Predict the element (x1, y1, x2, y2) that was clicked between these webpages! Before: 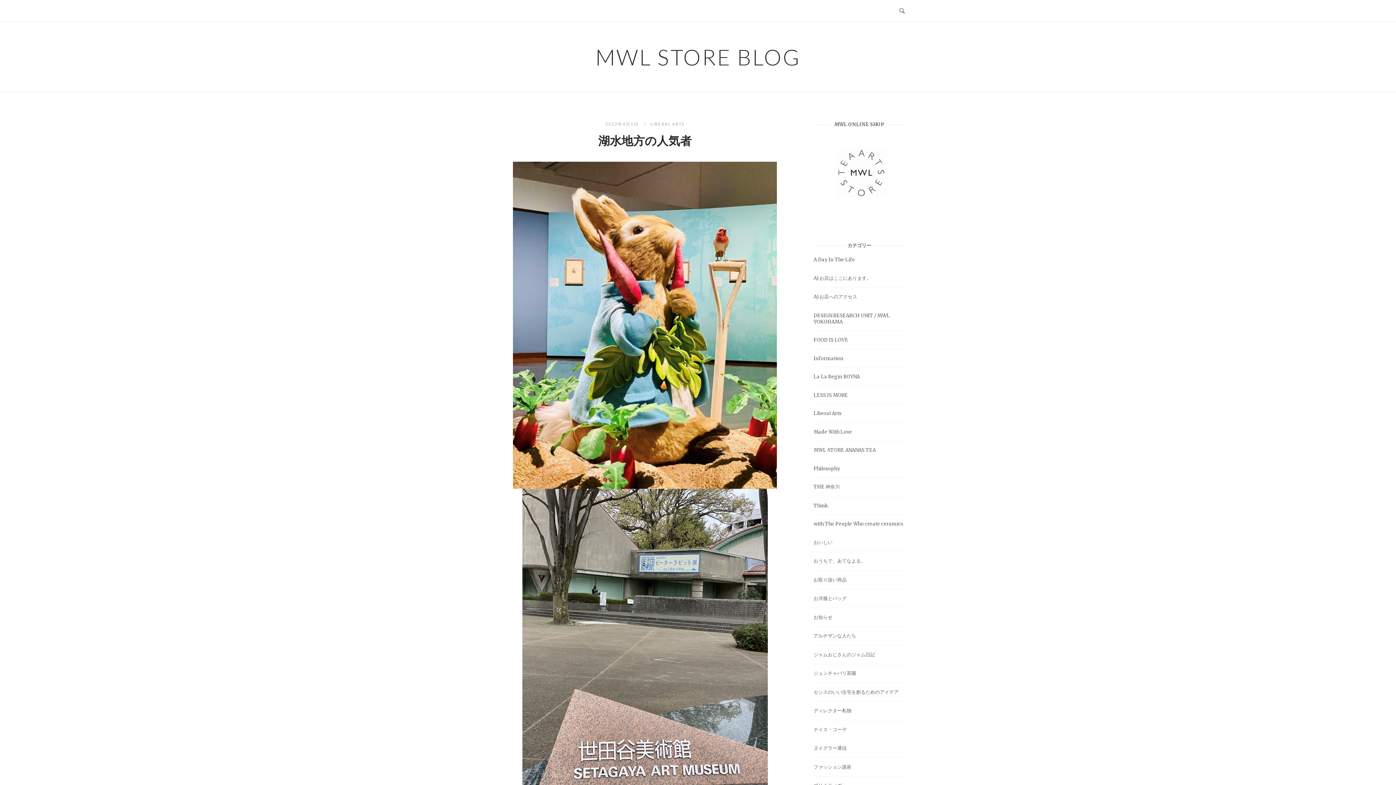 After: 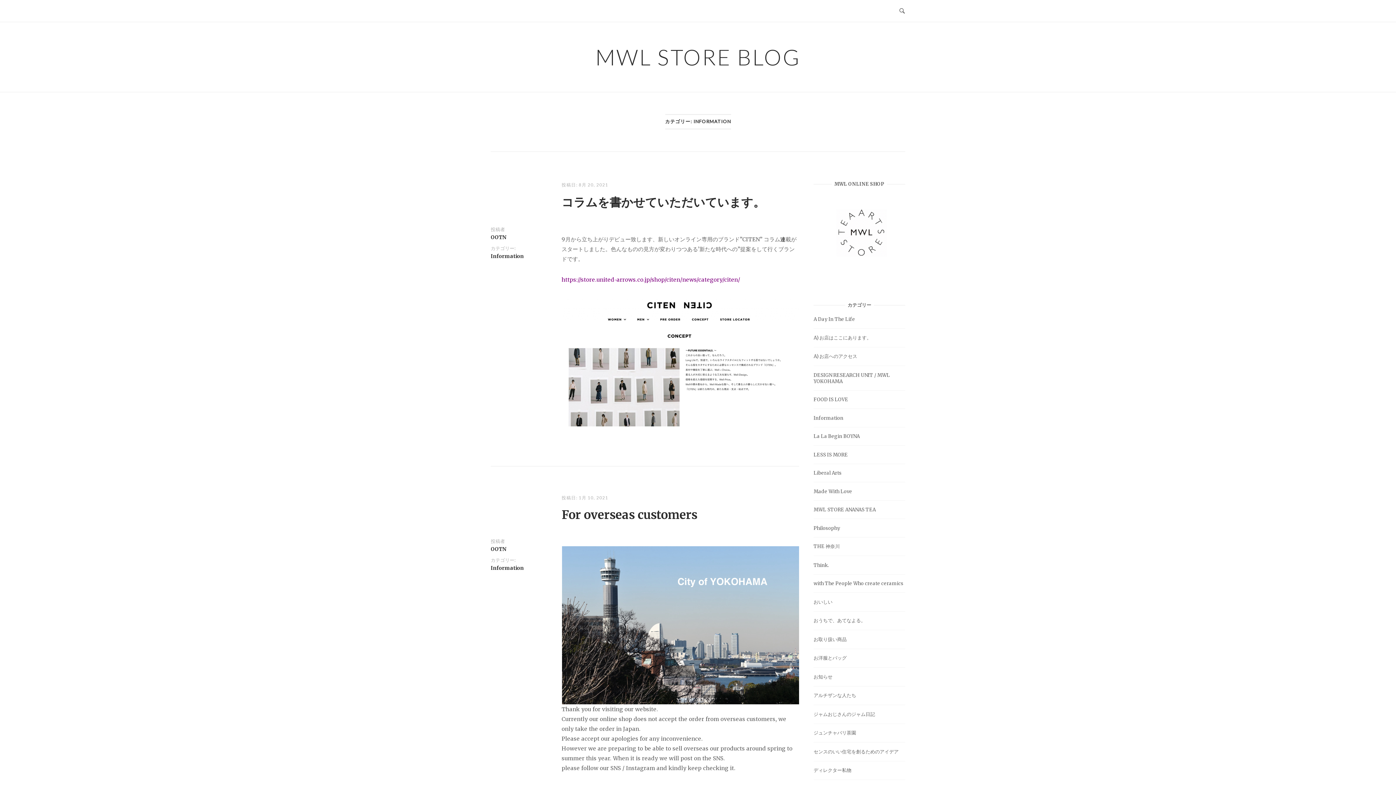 Action: bbox: (813, 355, 843, 361) label: Information